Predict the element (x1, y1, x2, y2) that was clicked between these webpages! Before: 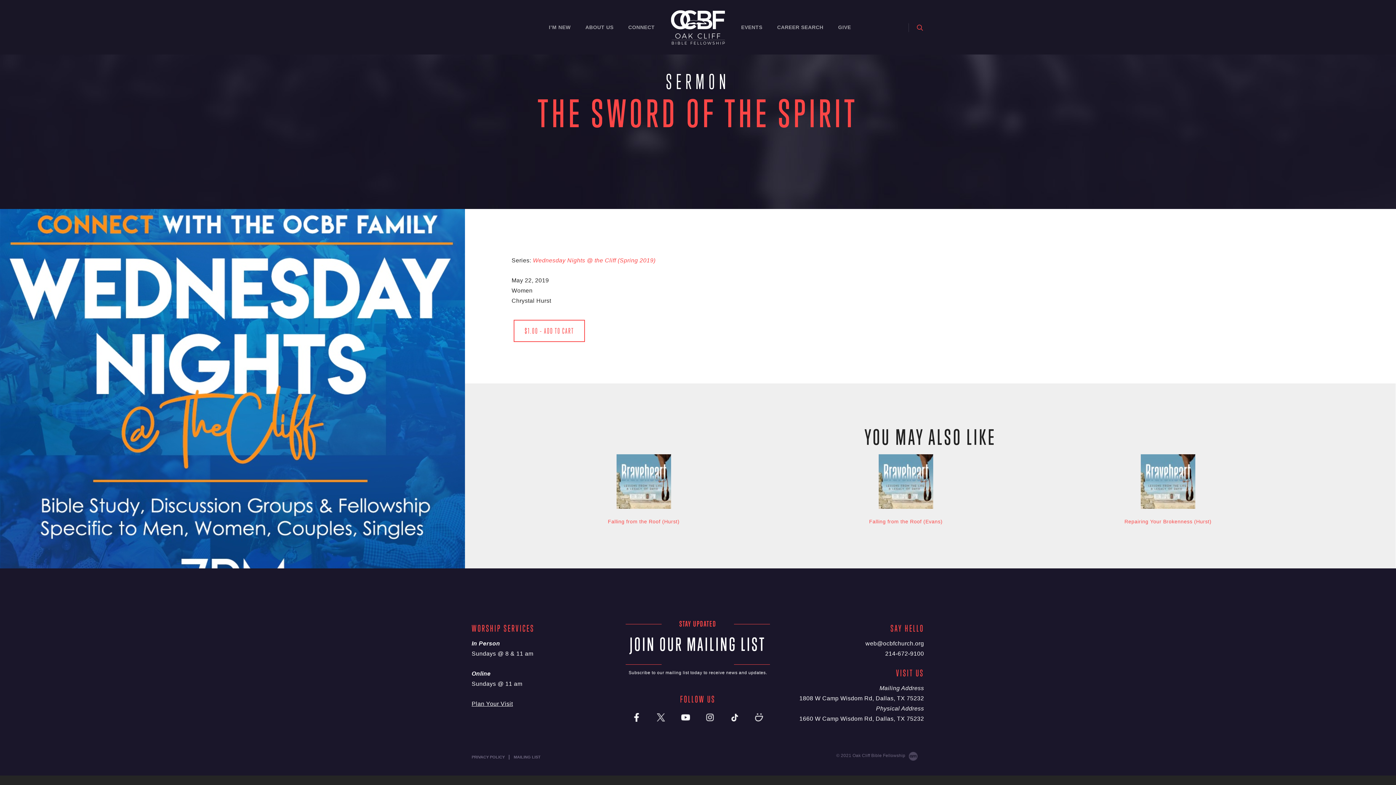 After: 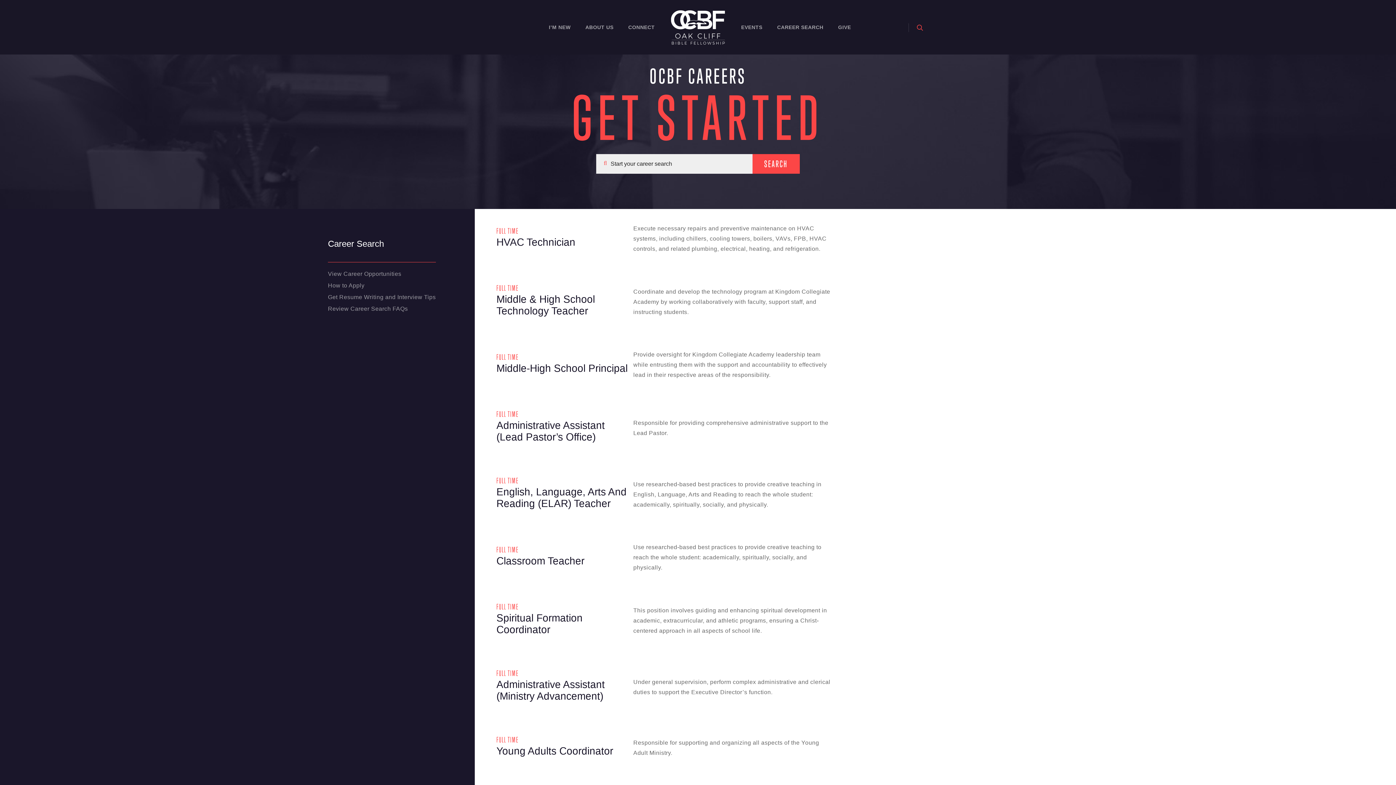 Action: bbox: (777, 10, 823, 54) label: CAREER SEARCH